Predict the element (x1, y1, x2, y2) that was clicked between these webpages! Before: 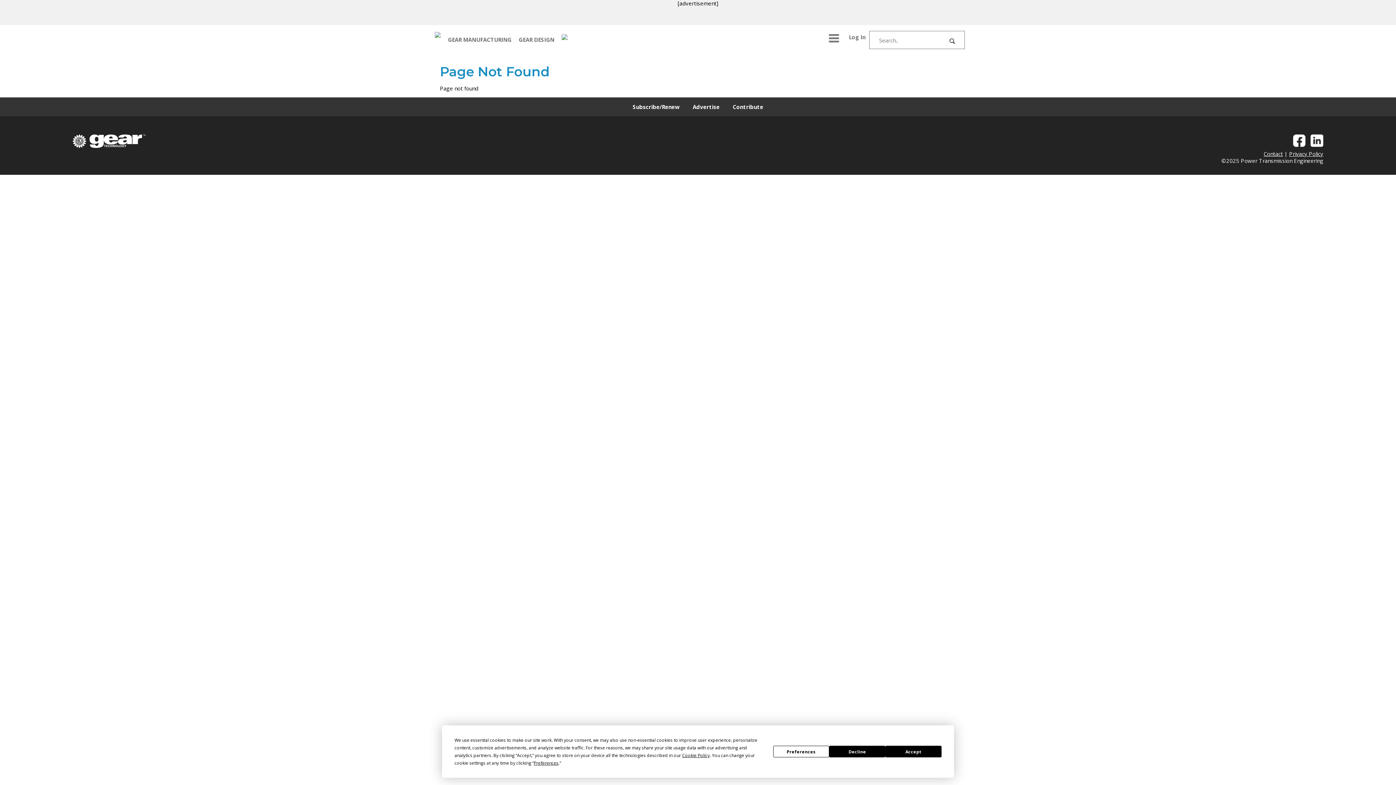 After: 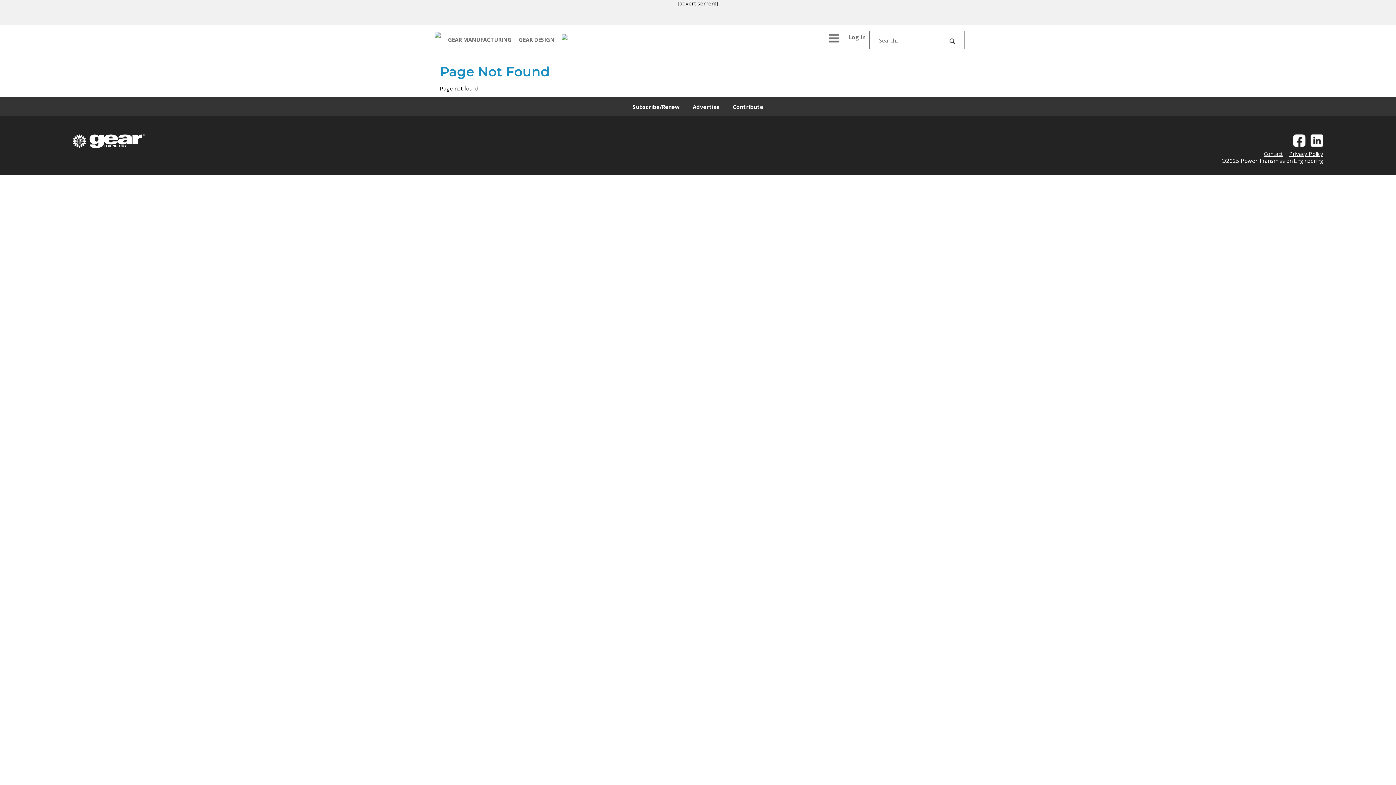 Action: bbox: (829, 746, 885, 757) label: Decline